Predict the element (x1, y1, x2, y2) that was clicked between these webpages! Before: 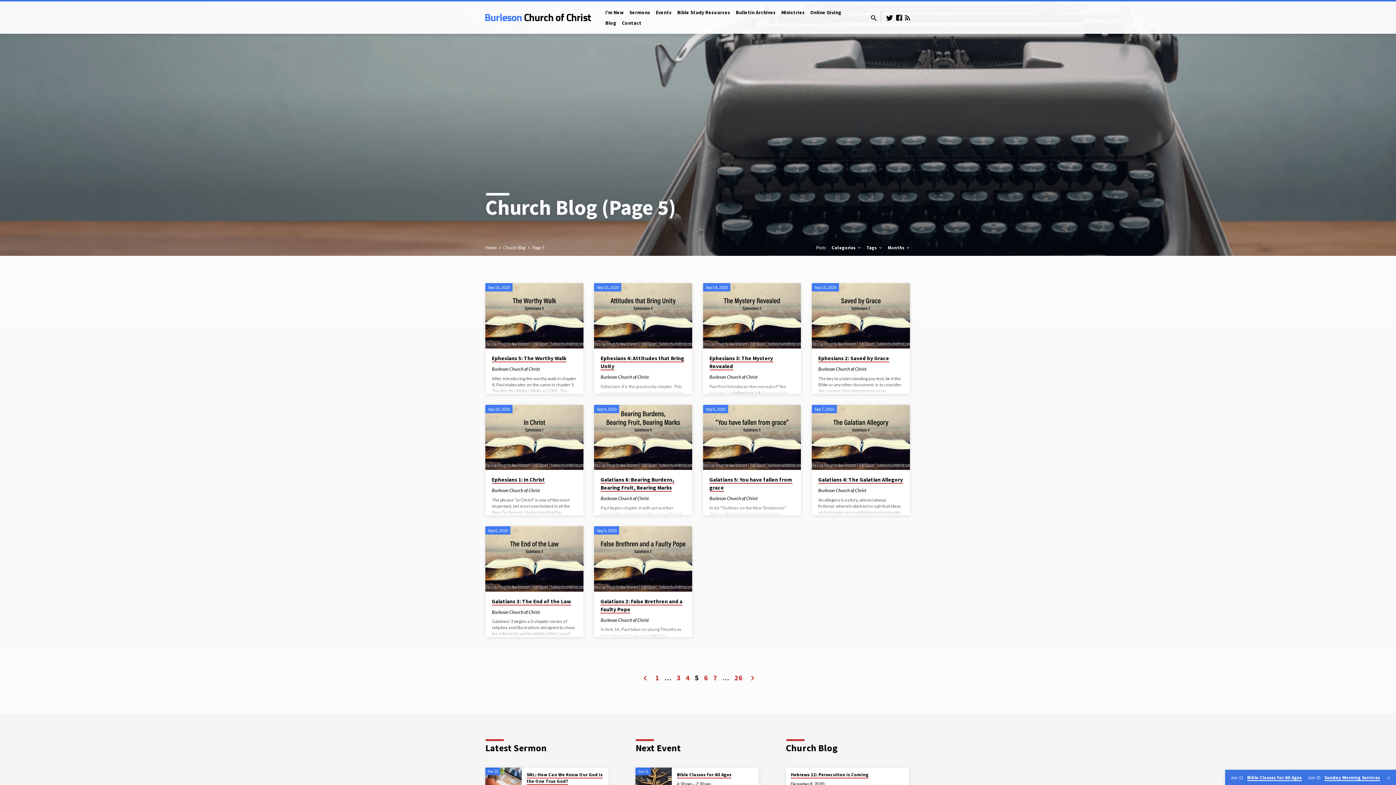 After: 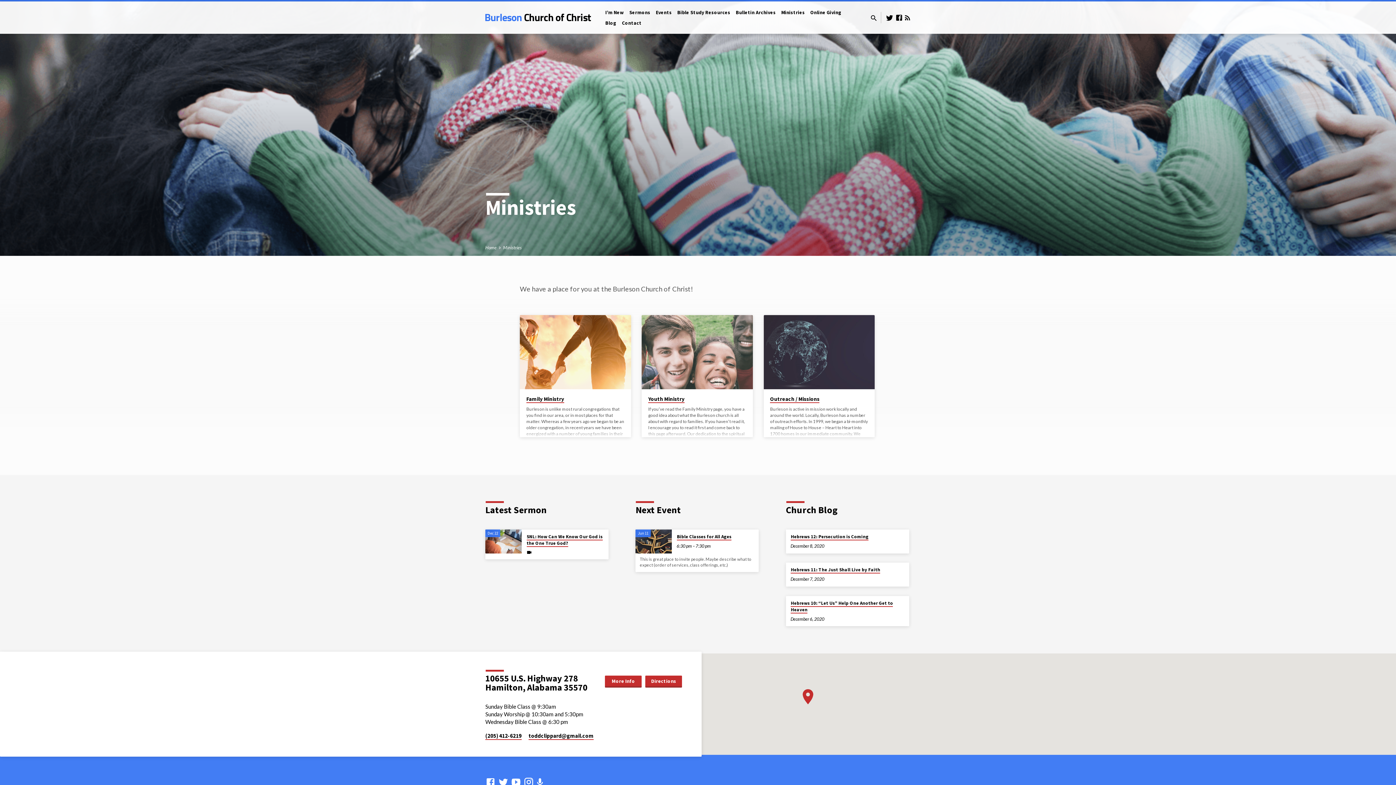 Action: bbox: (781, 9, 805, 22) label: Ministries